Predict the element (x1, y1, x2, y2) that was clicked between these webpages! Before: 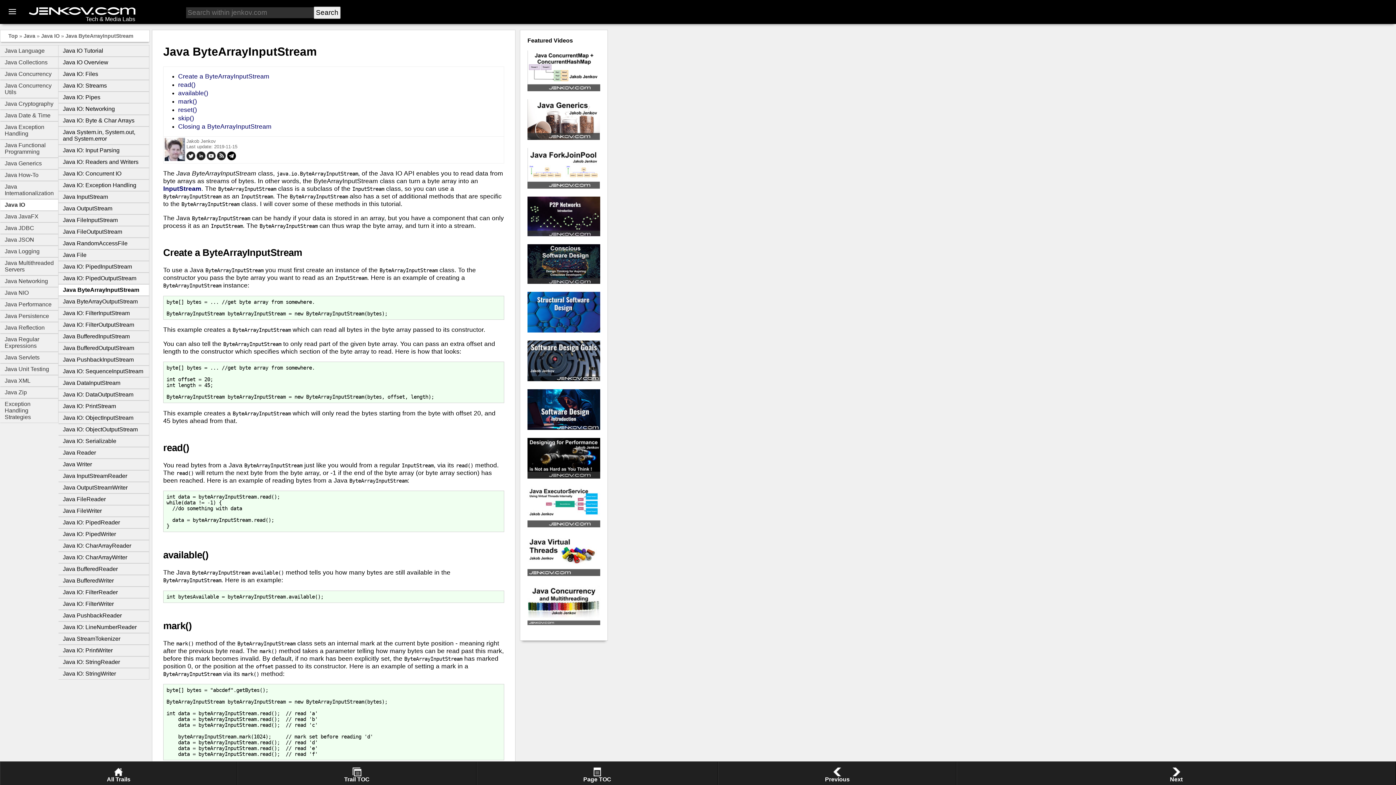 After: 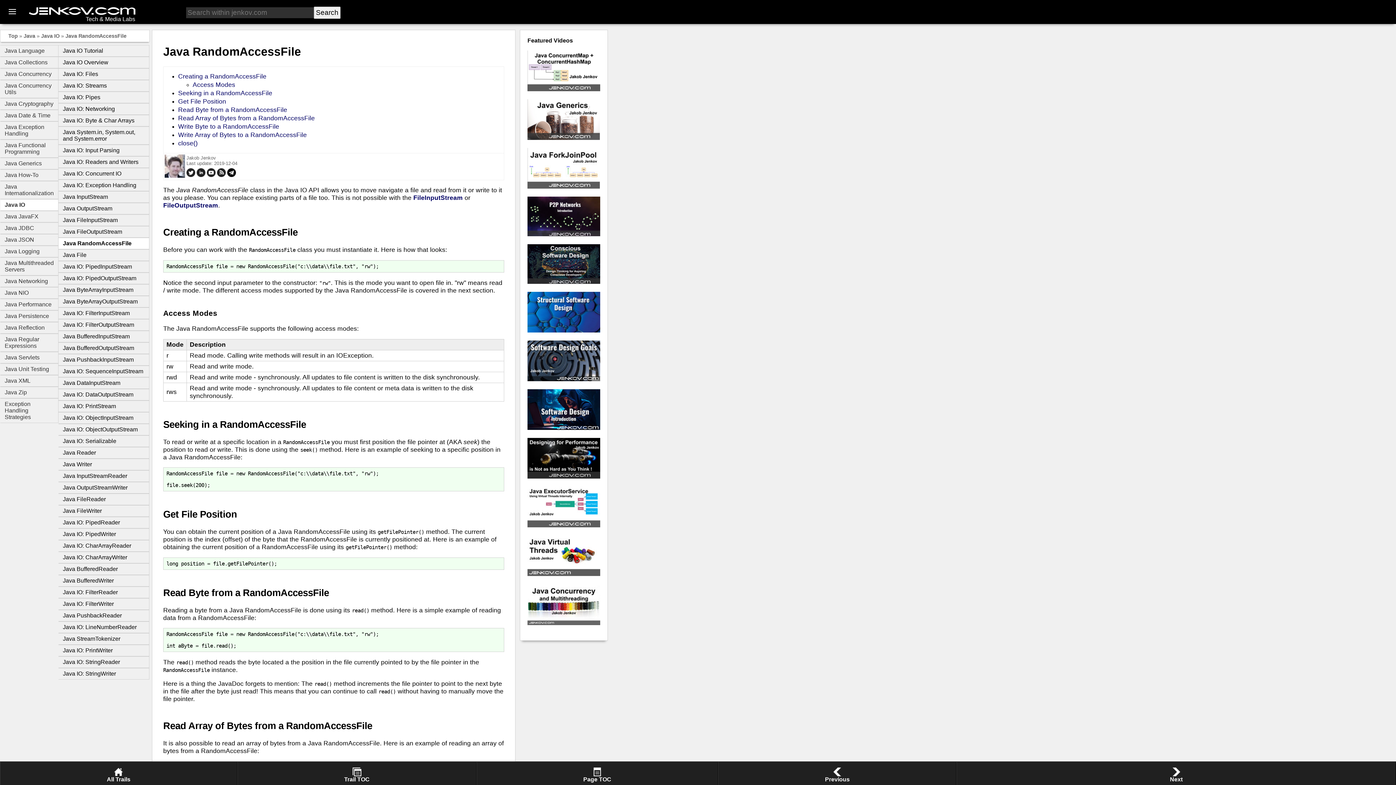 Action: label: Java RandomAccessFile bbox: (62, 240, 127, 246)